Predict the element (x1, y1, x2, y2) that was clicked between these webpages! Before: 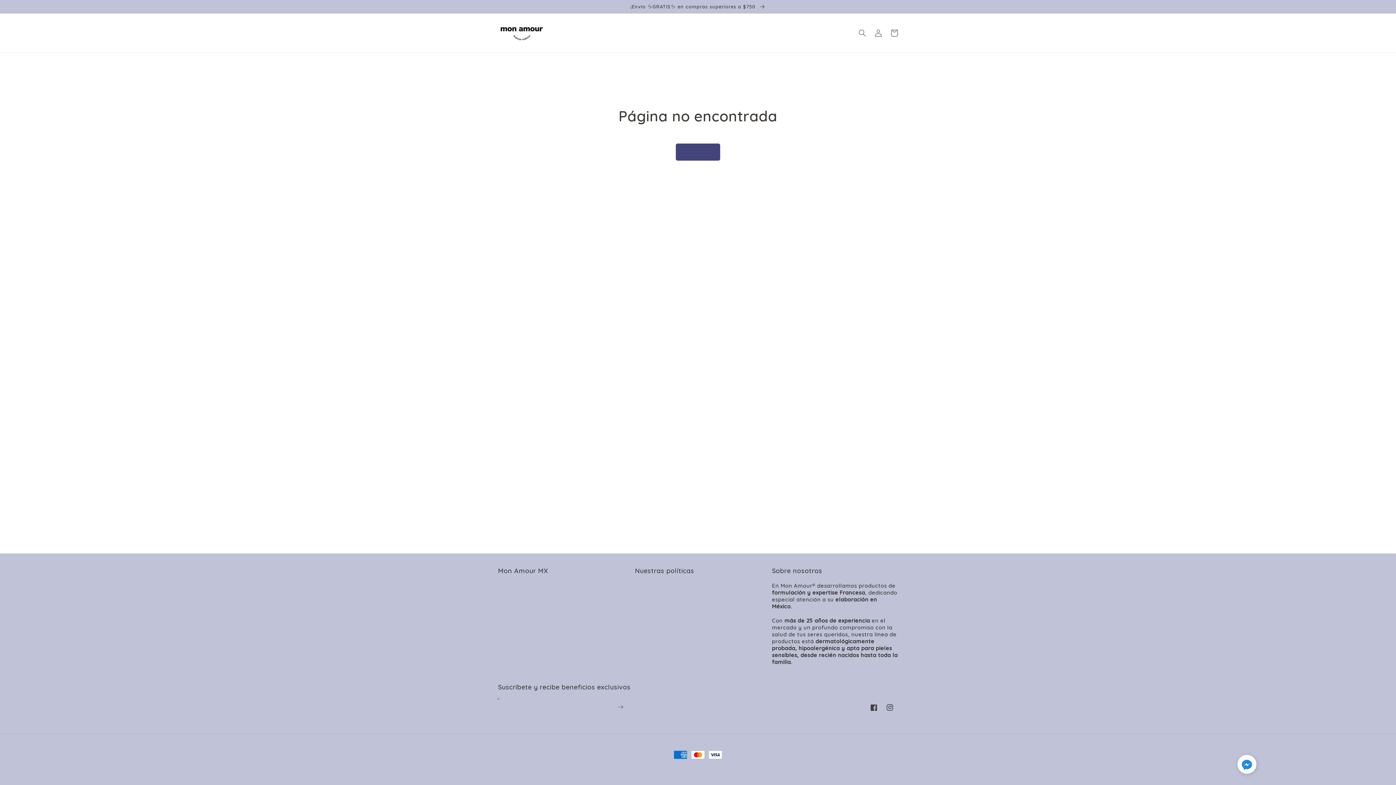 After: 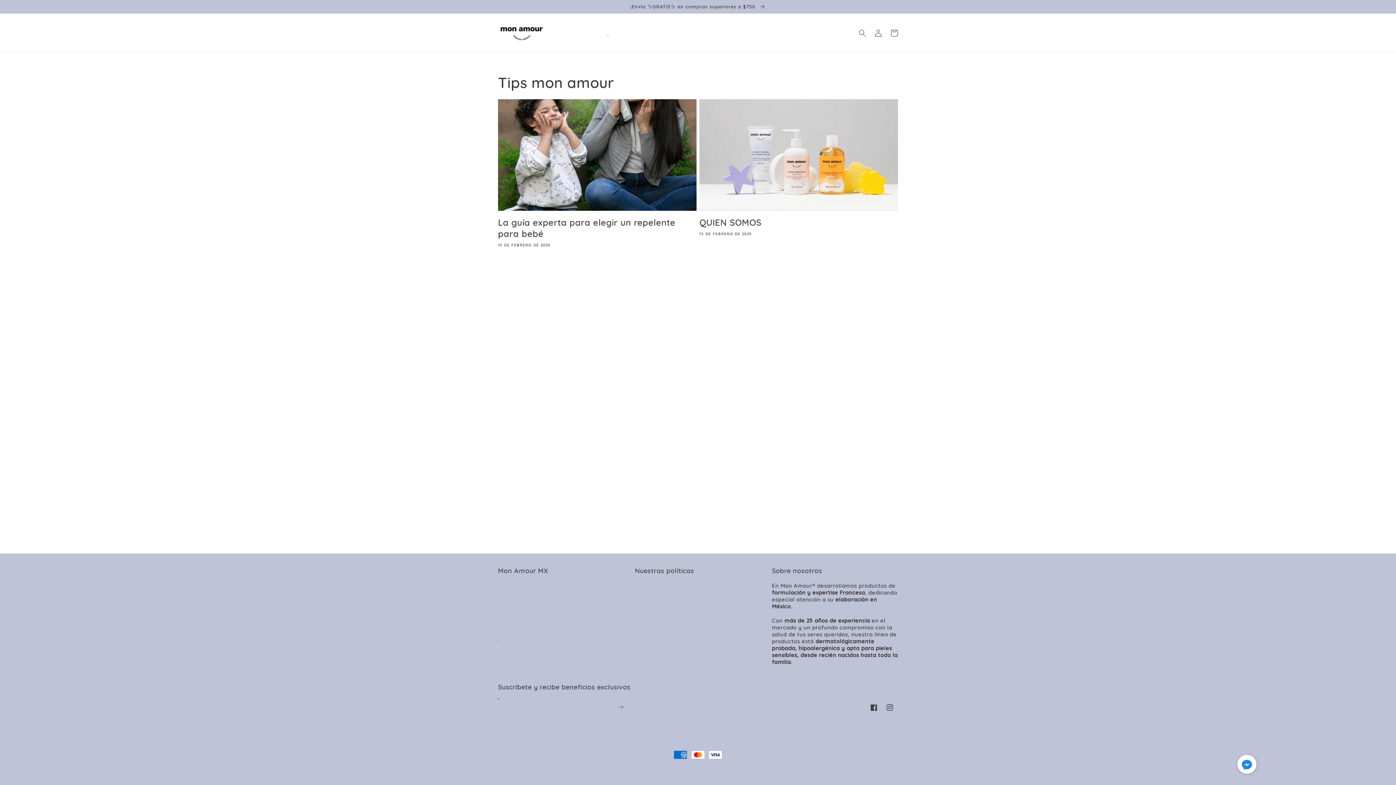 Action: bbox: (498, 632, 499, 645) label: BLOG